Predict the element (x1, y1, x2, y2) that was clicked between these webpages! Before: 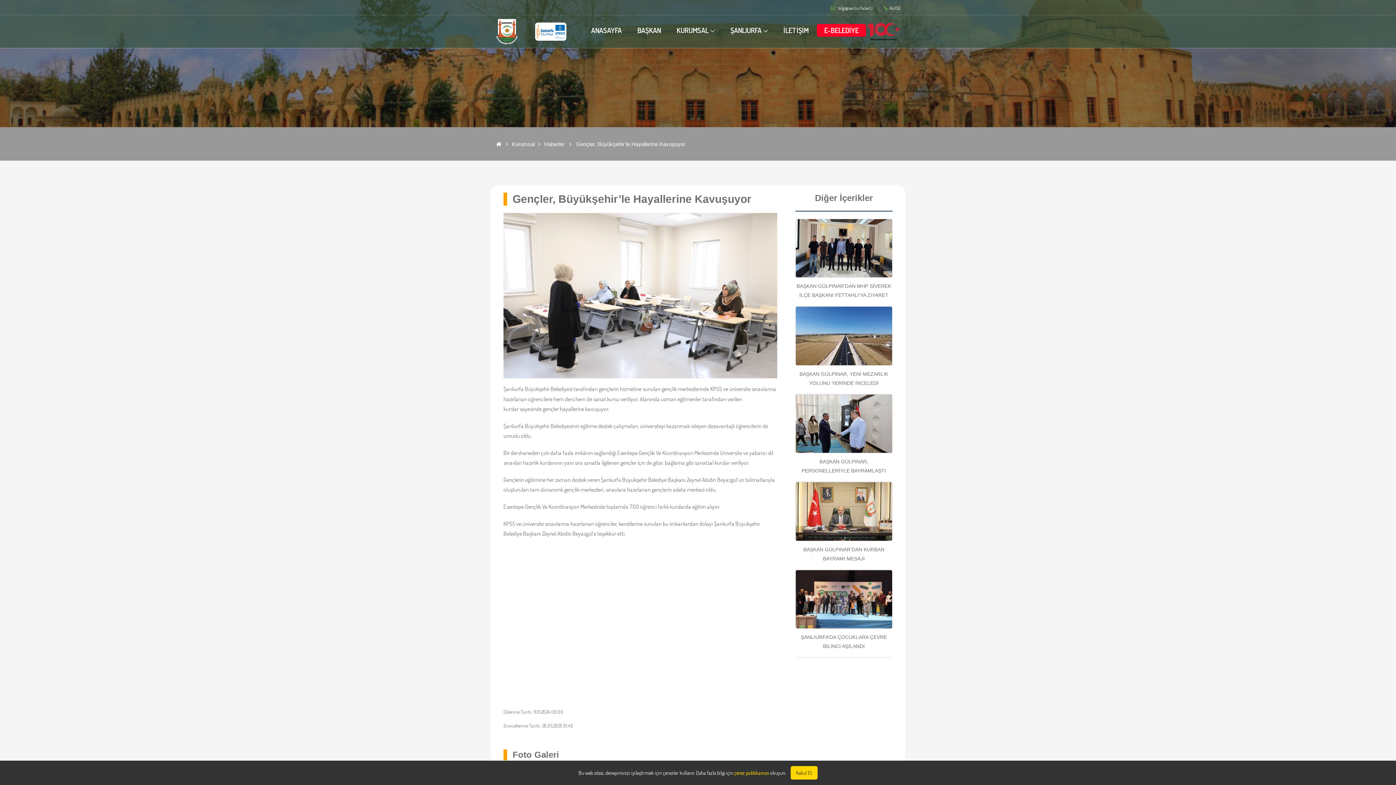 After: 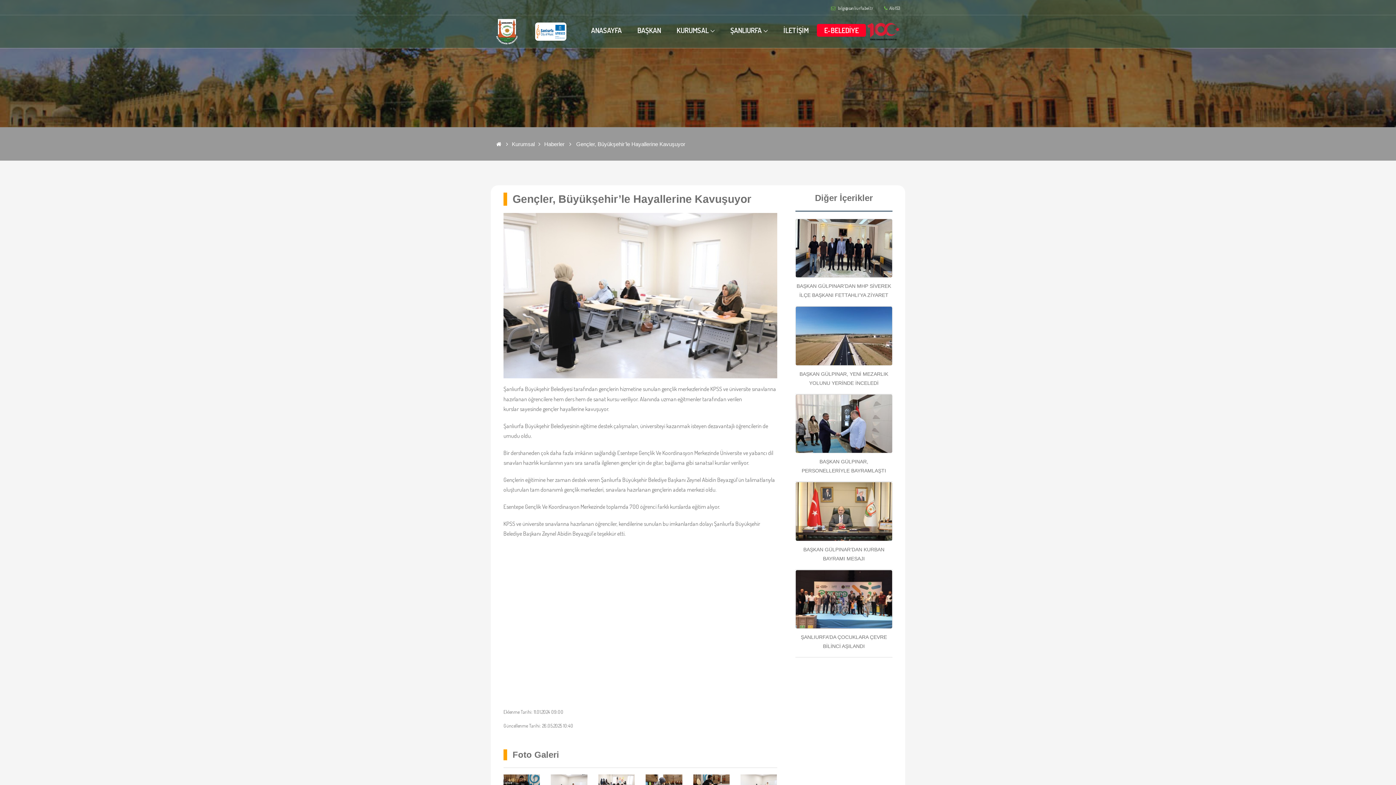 Action: bbox: (790, 766, 817, 780) label: Kabul Et